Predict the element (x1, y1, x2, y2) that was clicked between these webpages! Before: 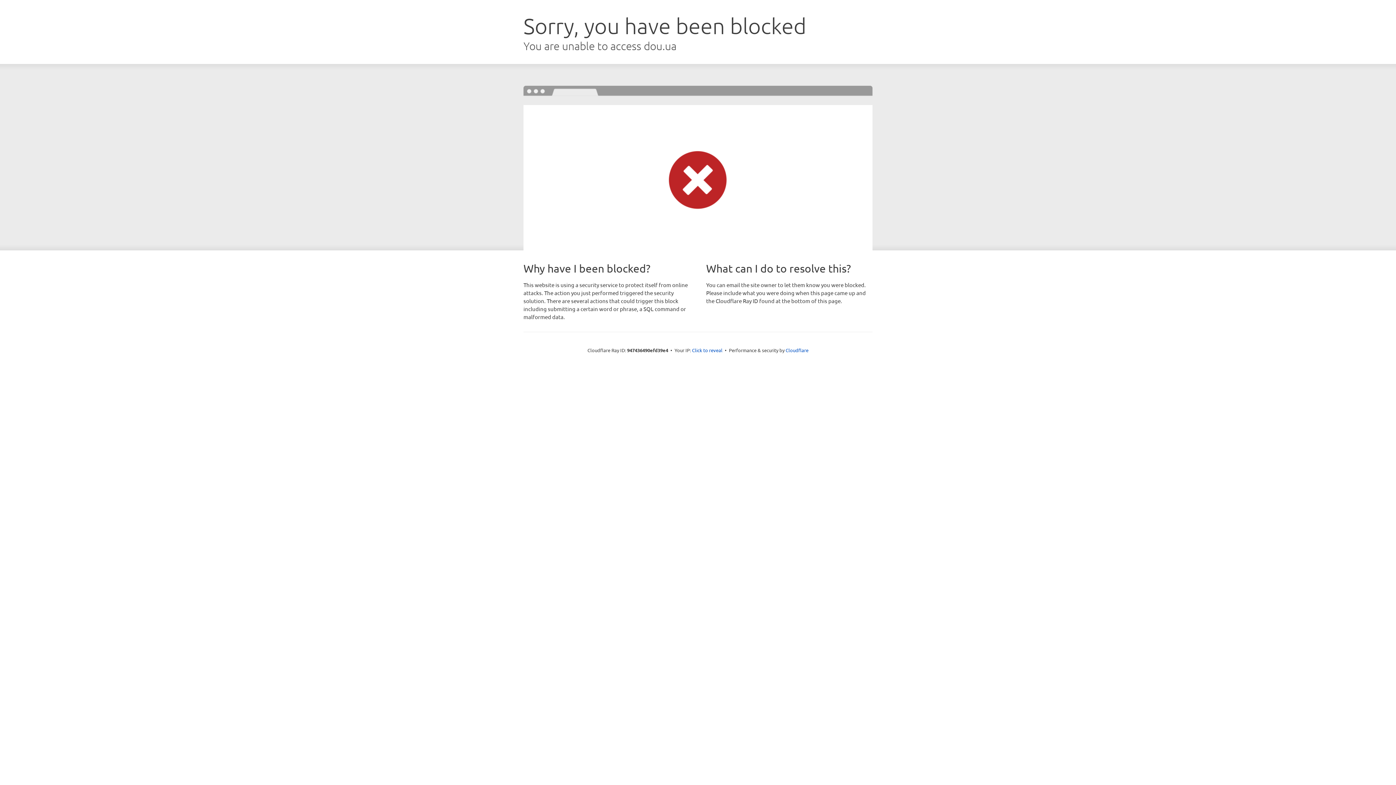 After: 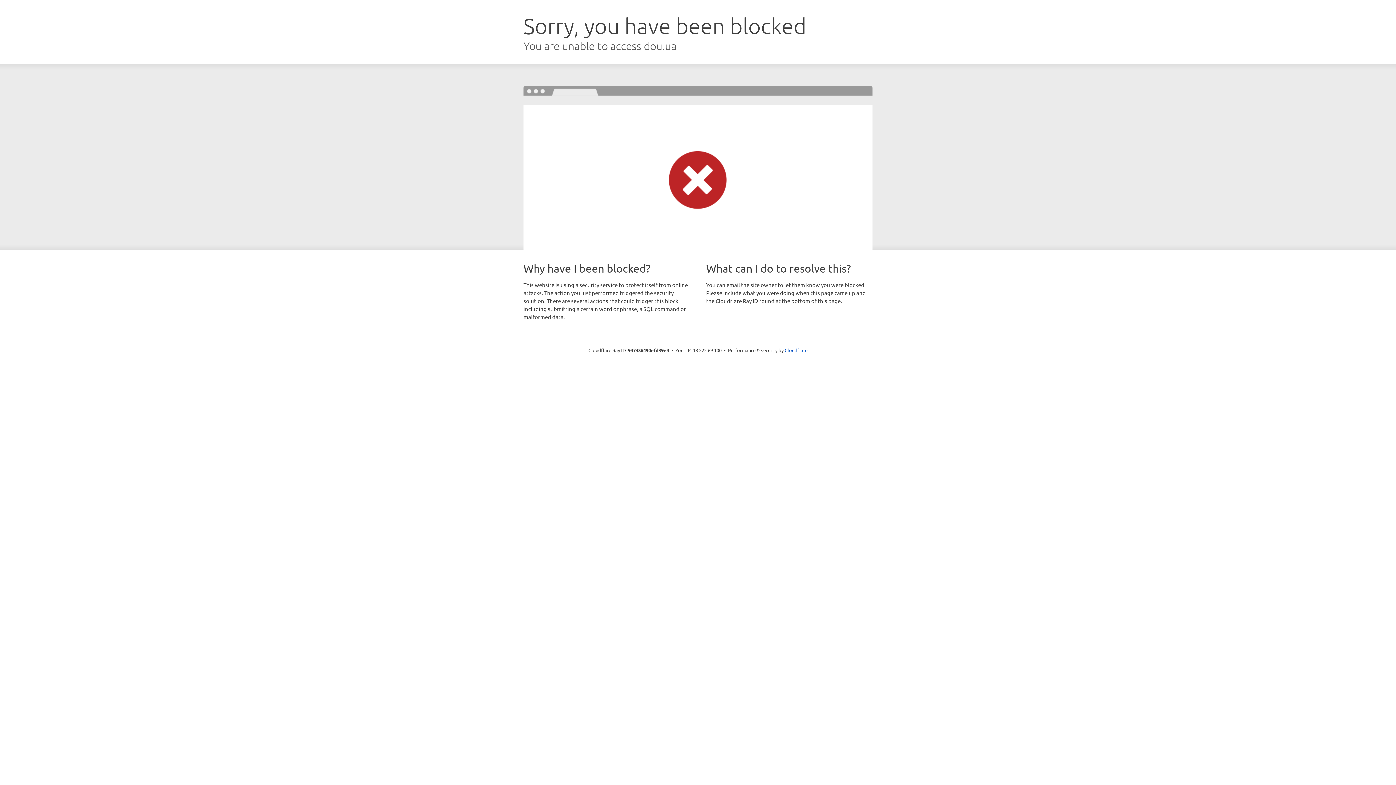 Action: label: Click to reveal bbox: (692, 346, 722, 353)